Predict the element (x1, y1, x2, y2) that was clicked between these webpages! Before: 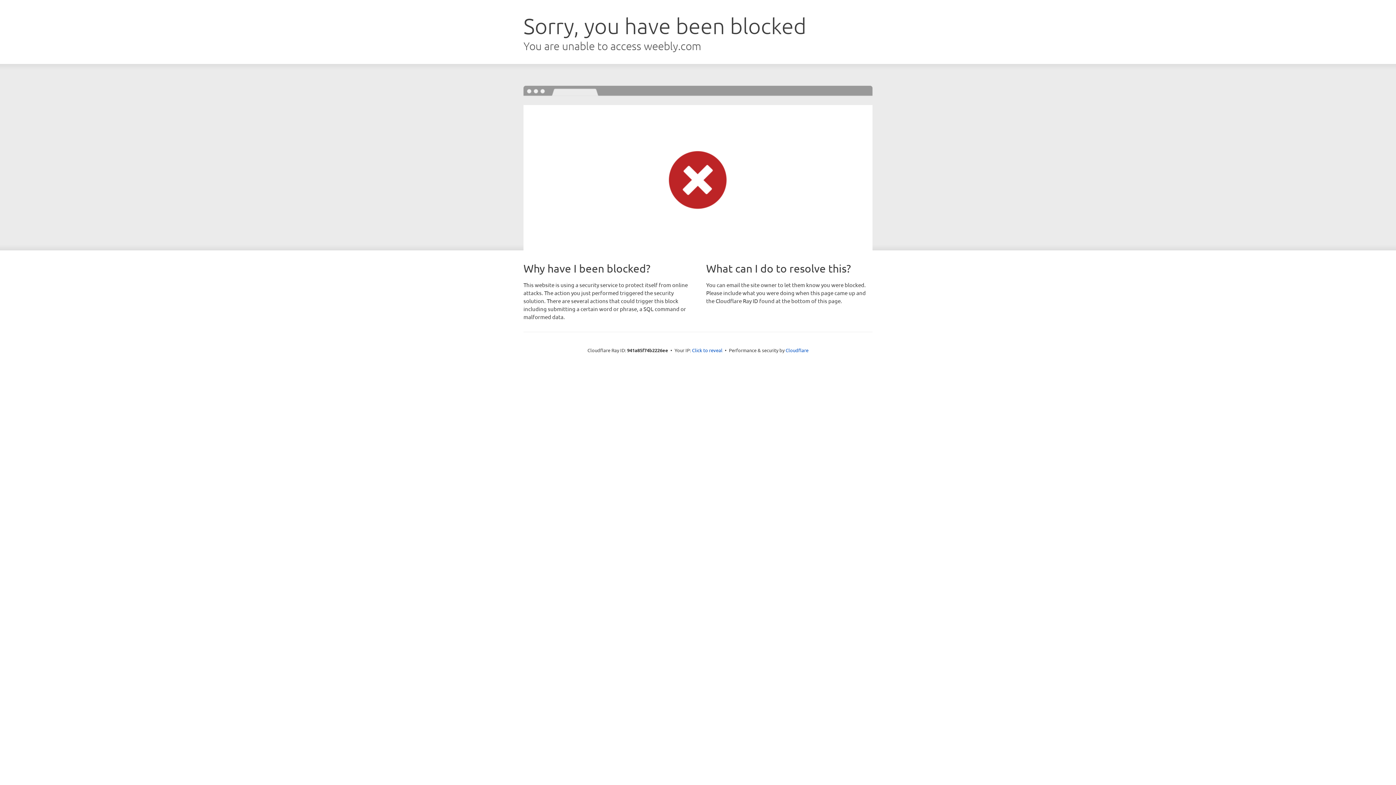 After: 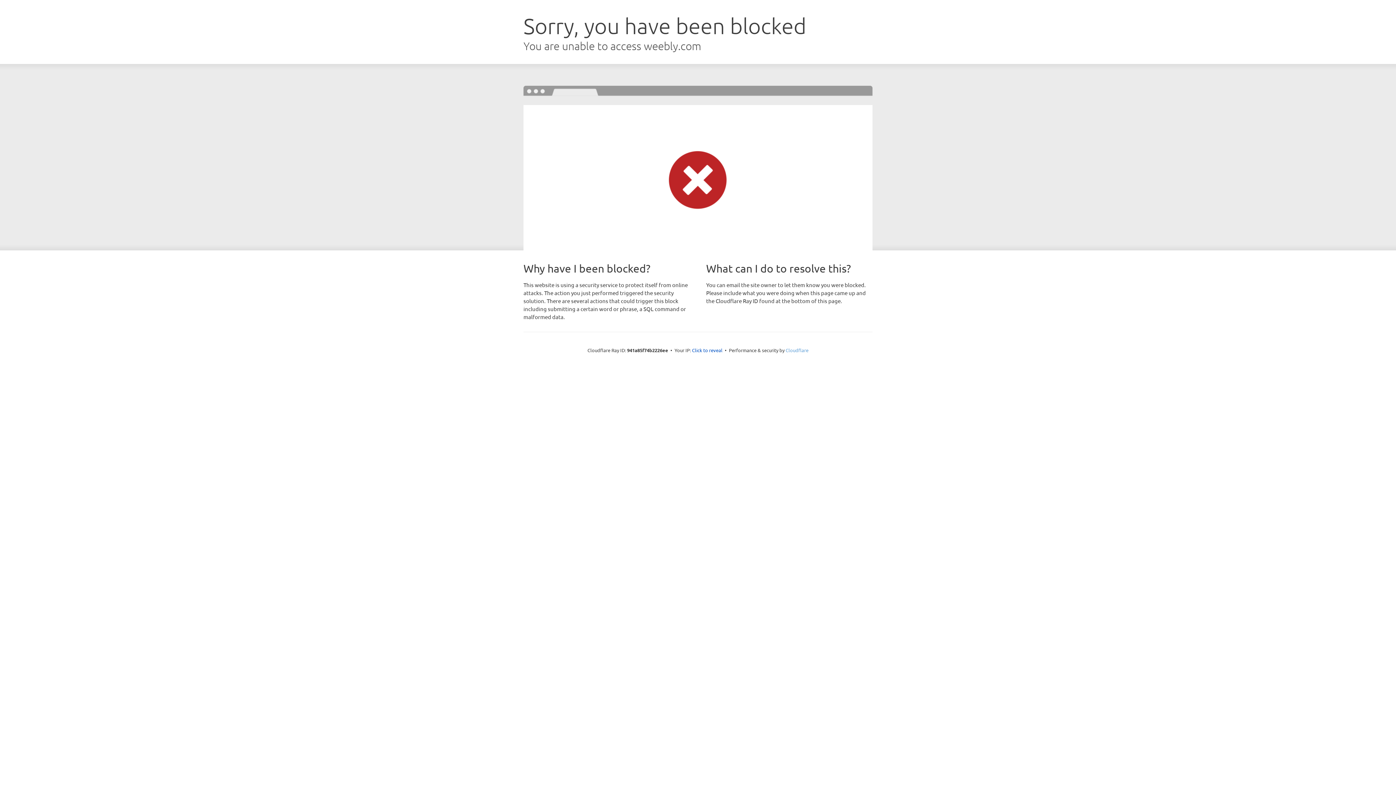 Action: label: Cloudflare bbox: (785, 347, 808, 353)